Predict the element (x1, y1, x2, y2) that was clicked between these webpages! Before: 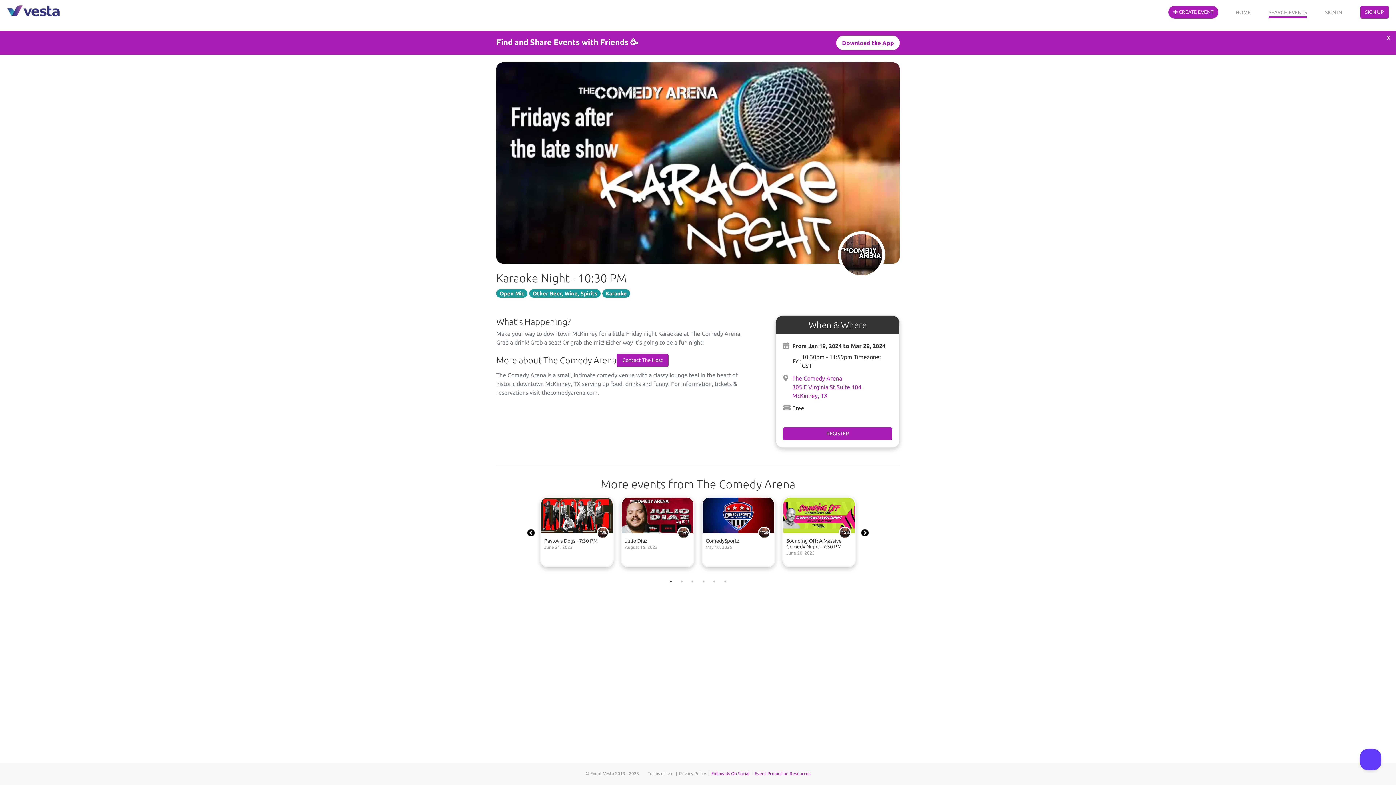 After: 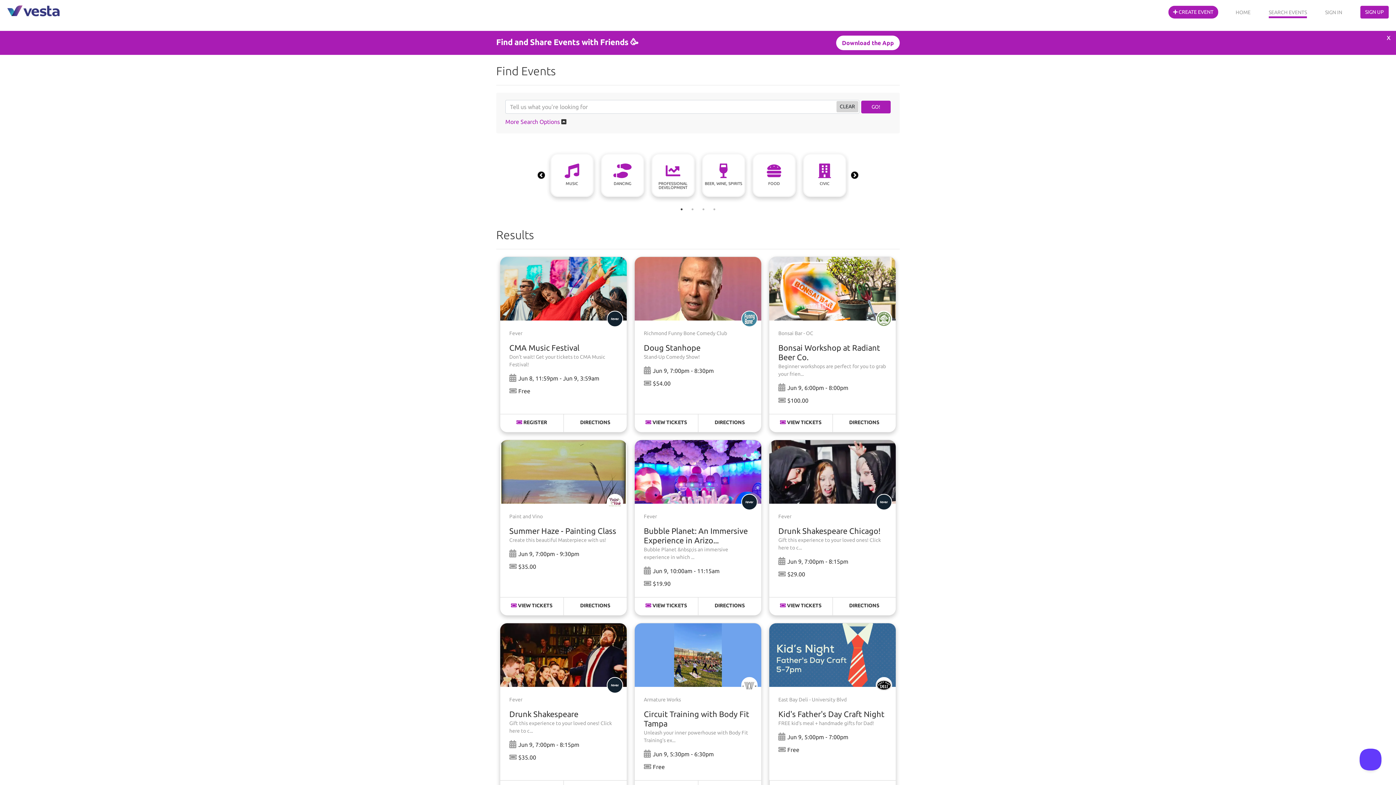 Action: bbox: (1269, 5, 1307, 18) label: SEARCH EVENTS